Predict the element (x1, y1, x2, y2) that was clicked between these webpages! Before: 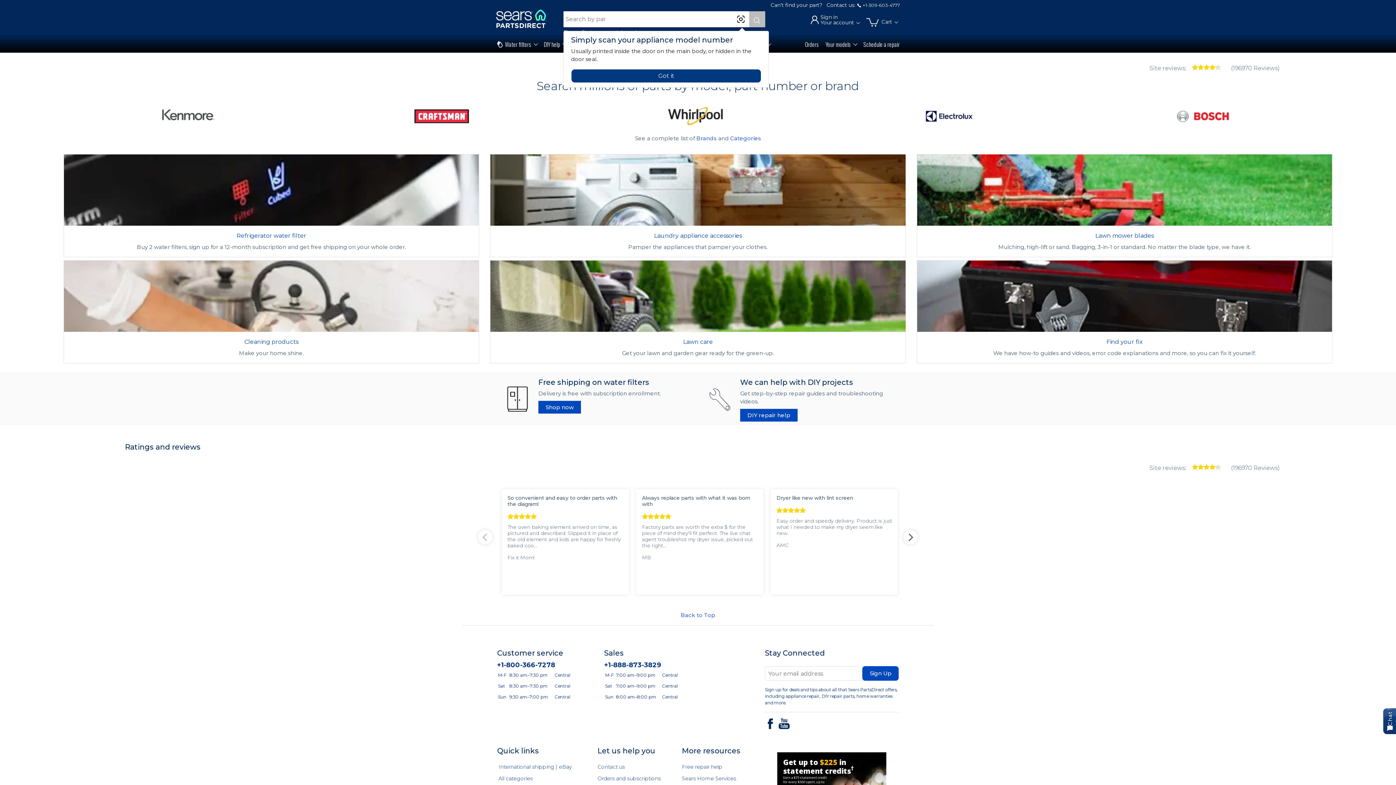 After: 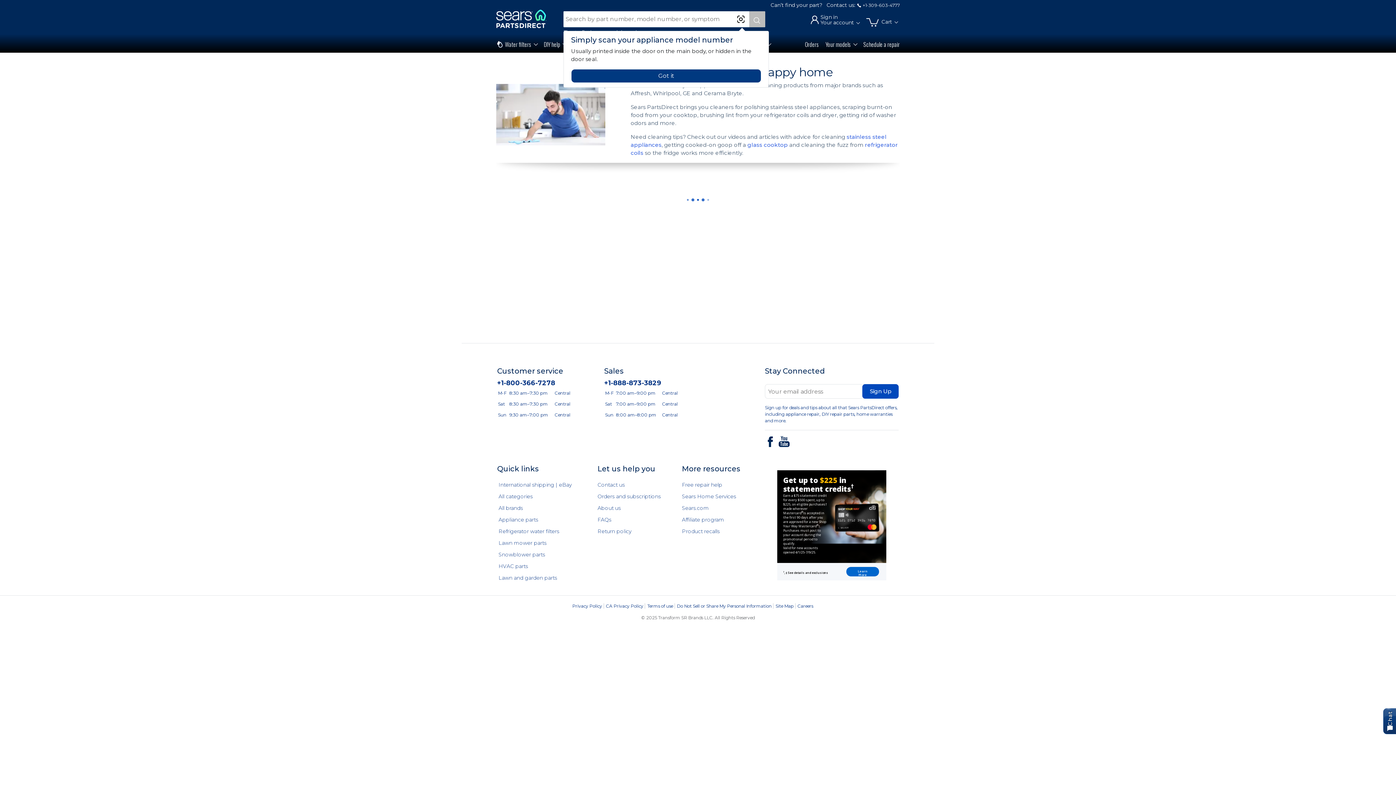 Action: bbox: (63, 260, 479, 363) label: Cleaning products

Make your home shine.